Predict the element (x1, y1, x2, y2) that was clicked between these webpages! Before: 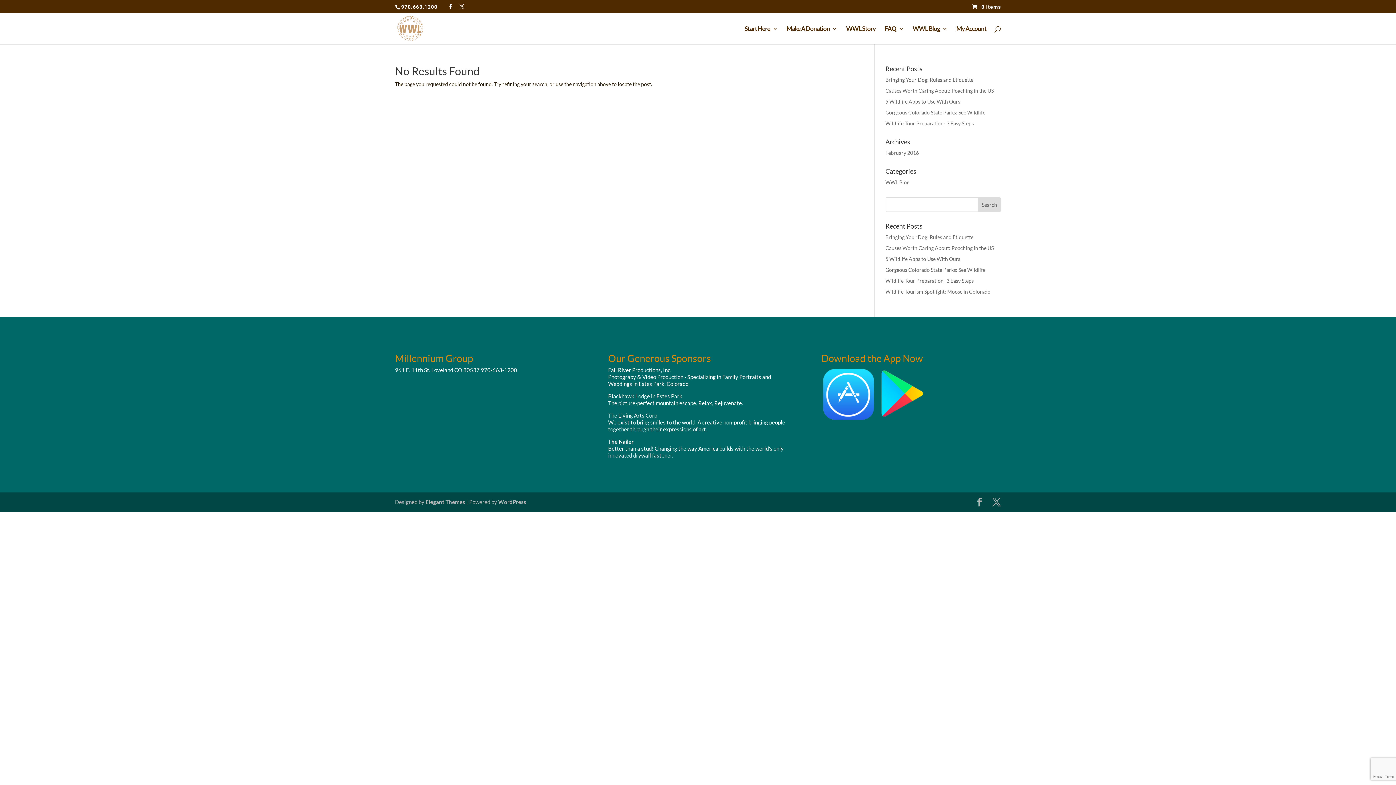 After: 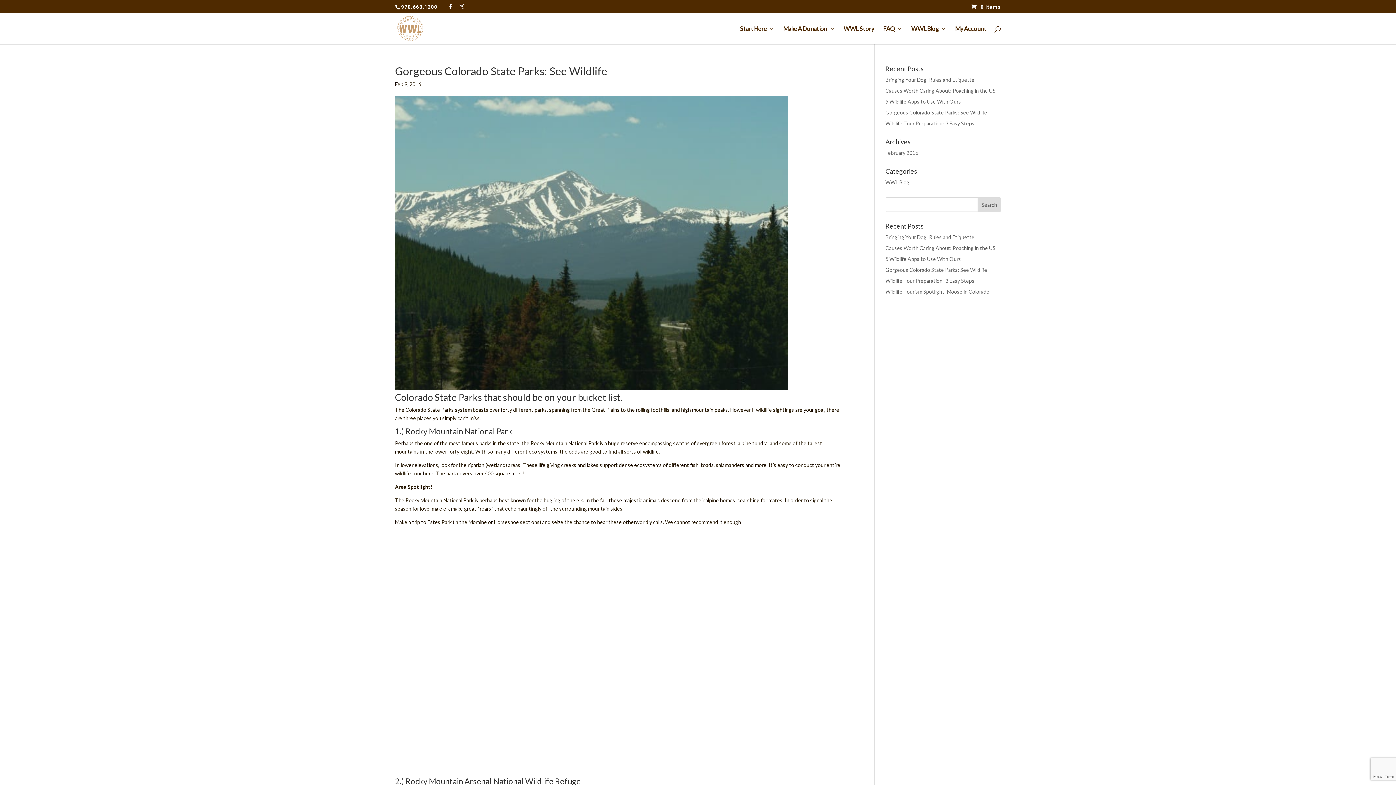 Action: label: Gorgeous Colorado State Parks: See Wildlife bbox: (885, 109, 985, 115)